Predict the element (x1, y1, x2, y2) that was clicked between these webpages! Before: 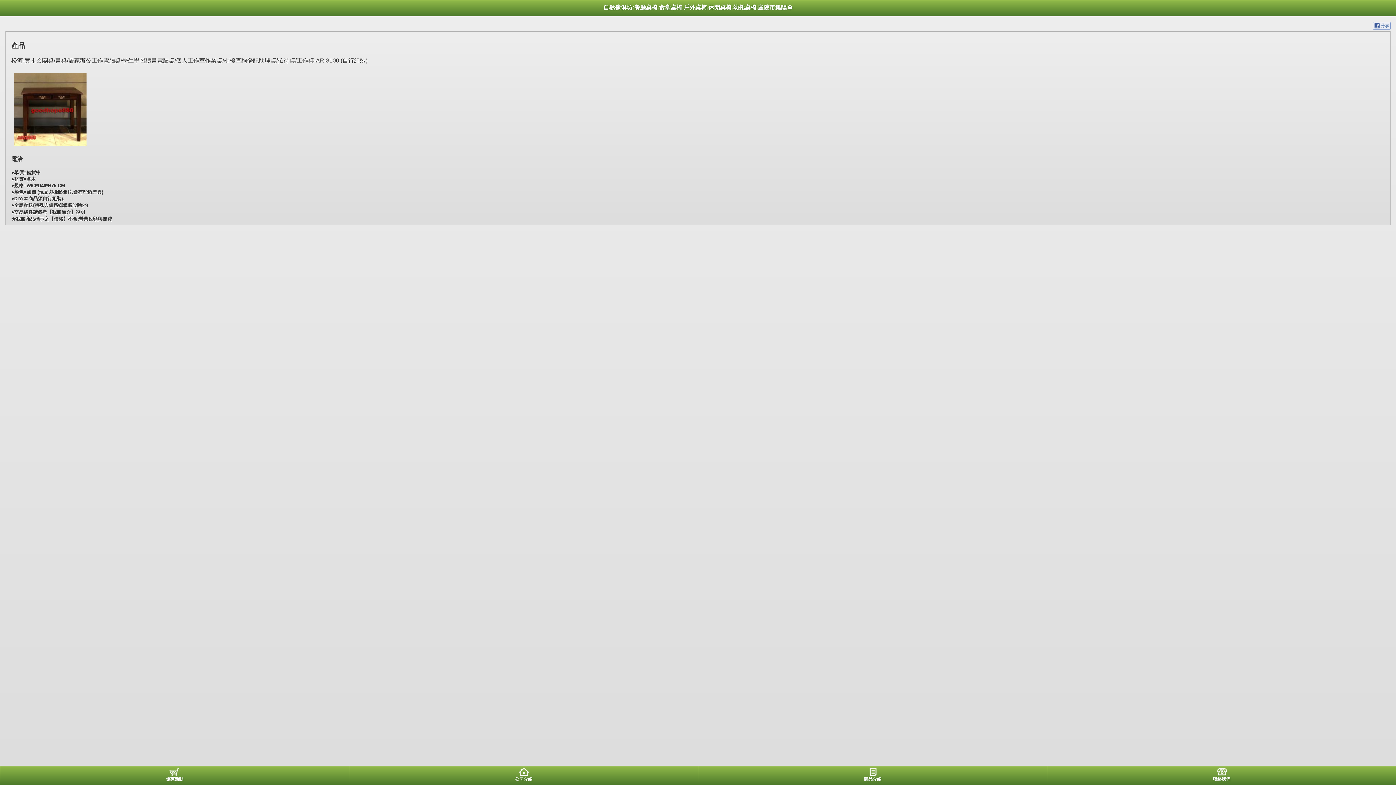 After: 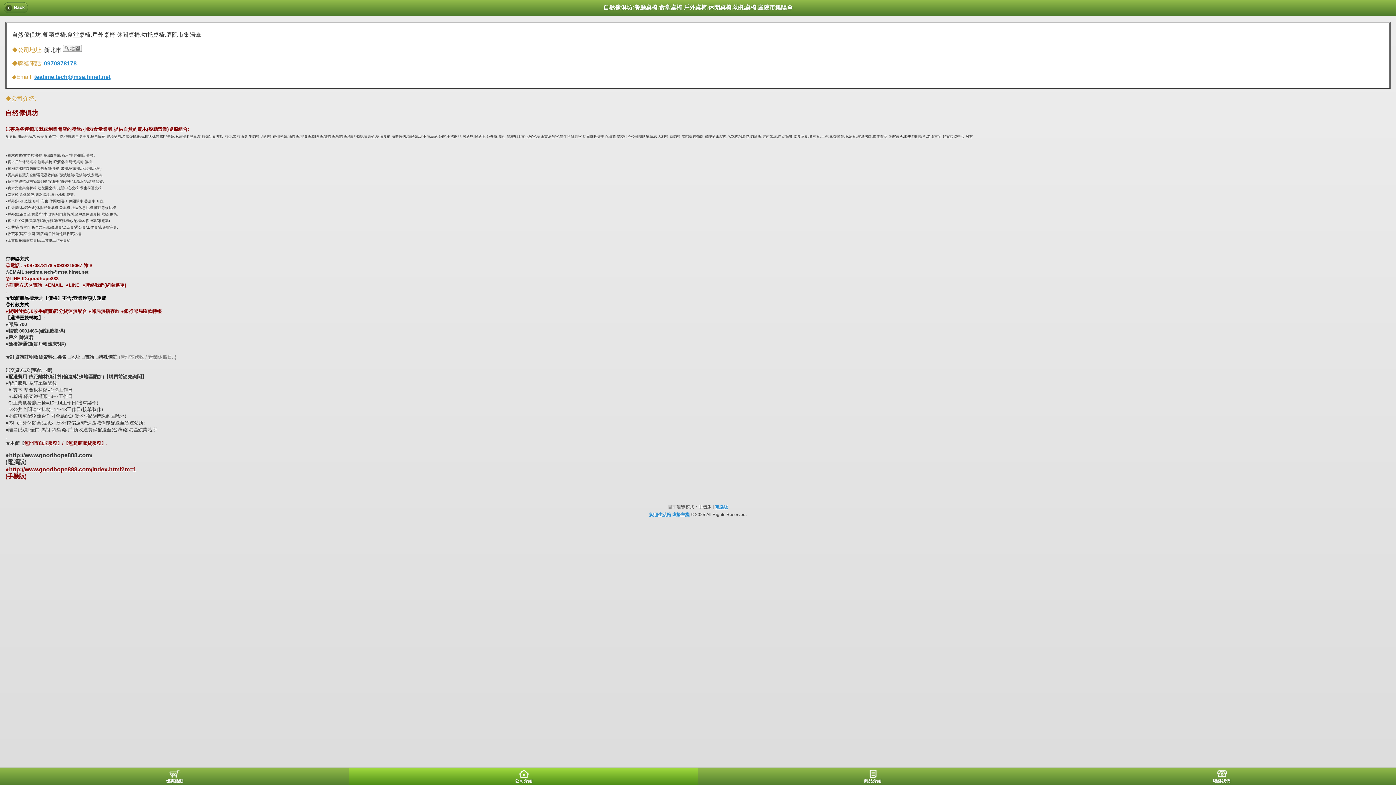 Action: label: 公司介紹 bbox: (349, 766, 698, 784)